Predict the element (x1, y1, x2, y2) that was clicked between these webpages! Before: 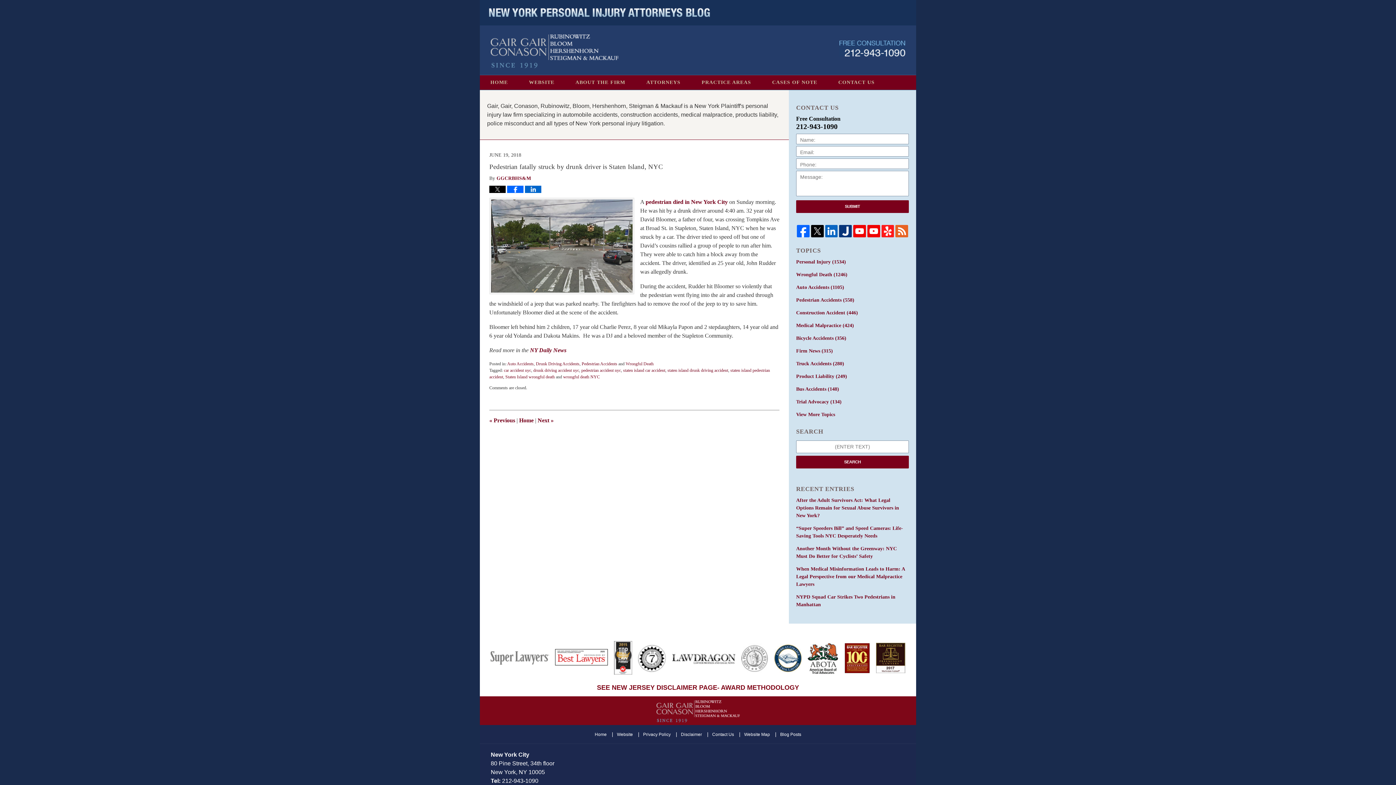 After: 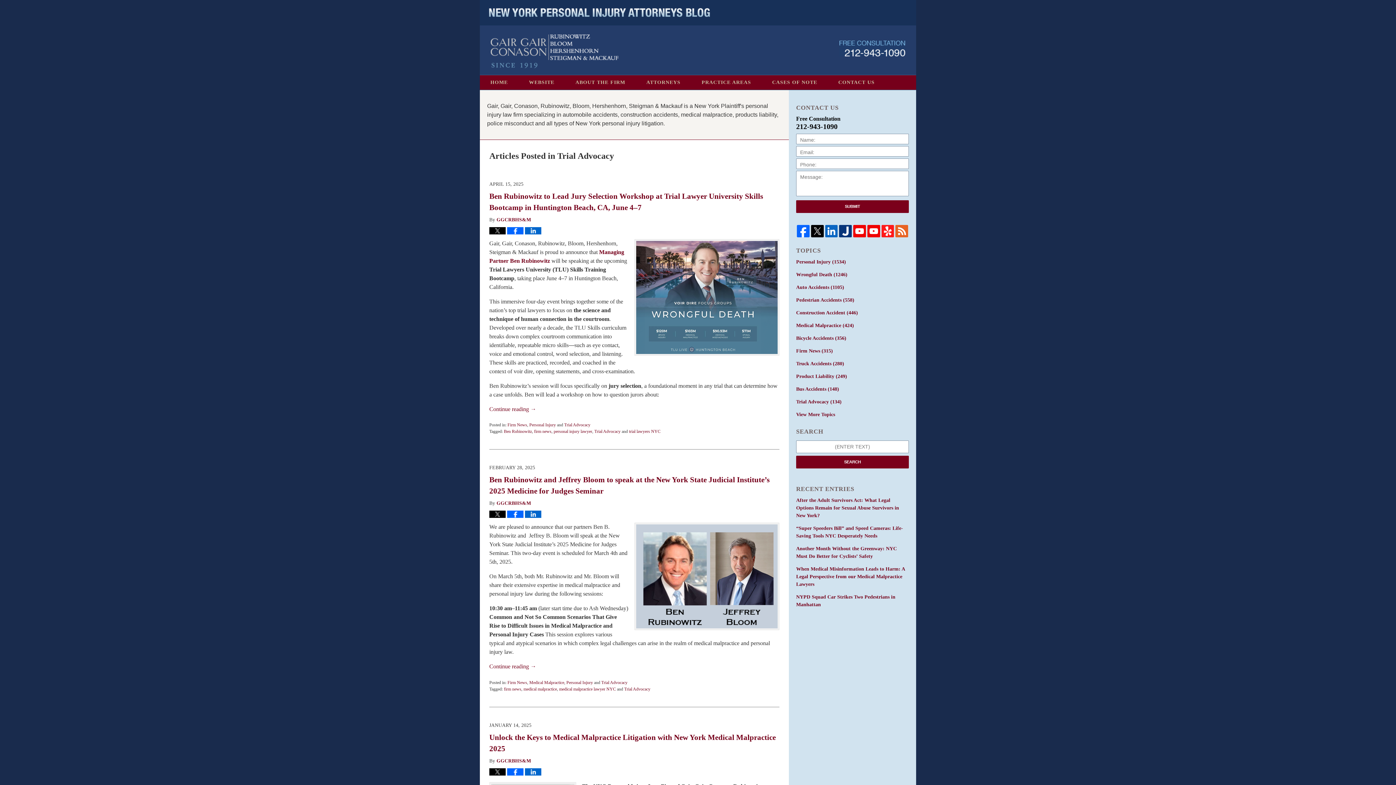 Action: label: Trial Advocacy (134) bbox: (796, 398, 909, 405)